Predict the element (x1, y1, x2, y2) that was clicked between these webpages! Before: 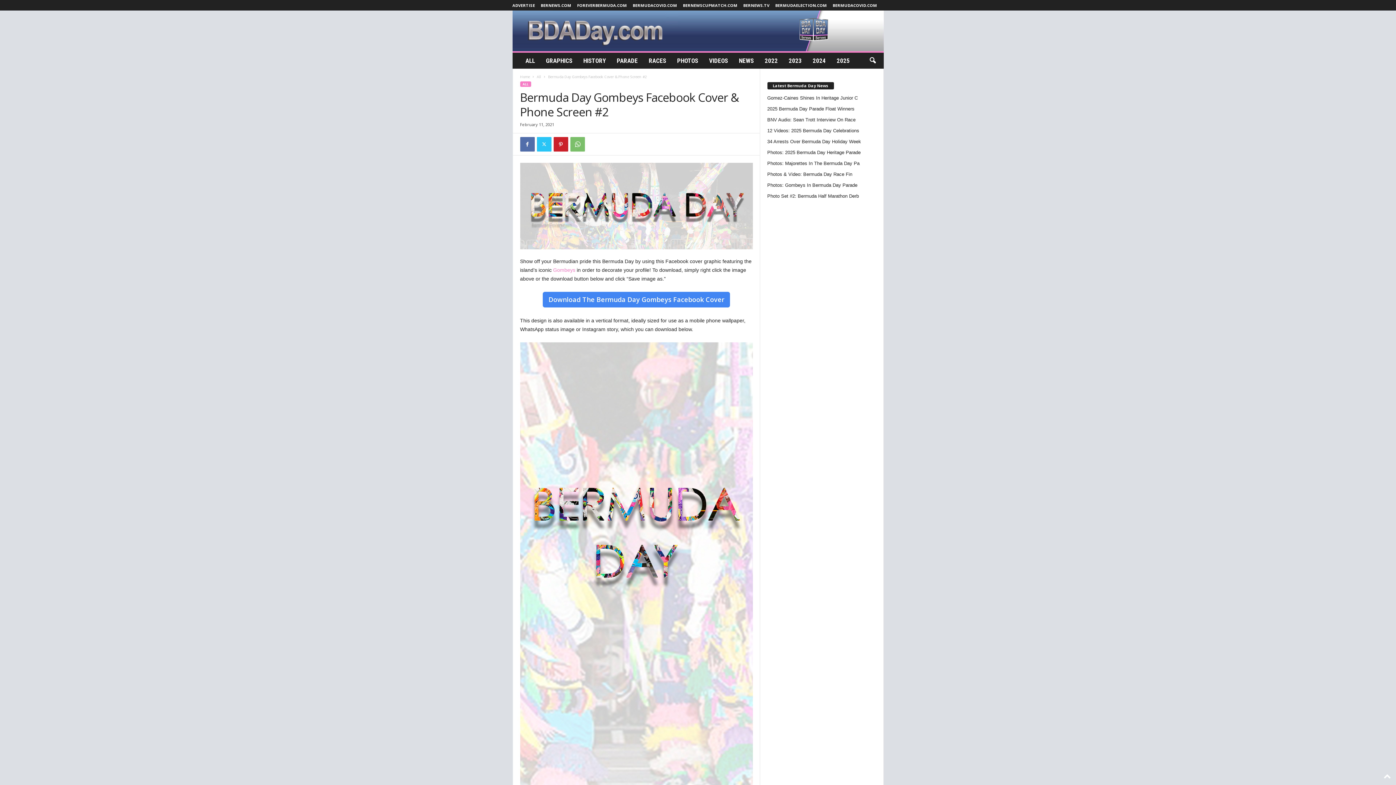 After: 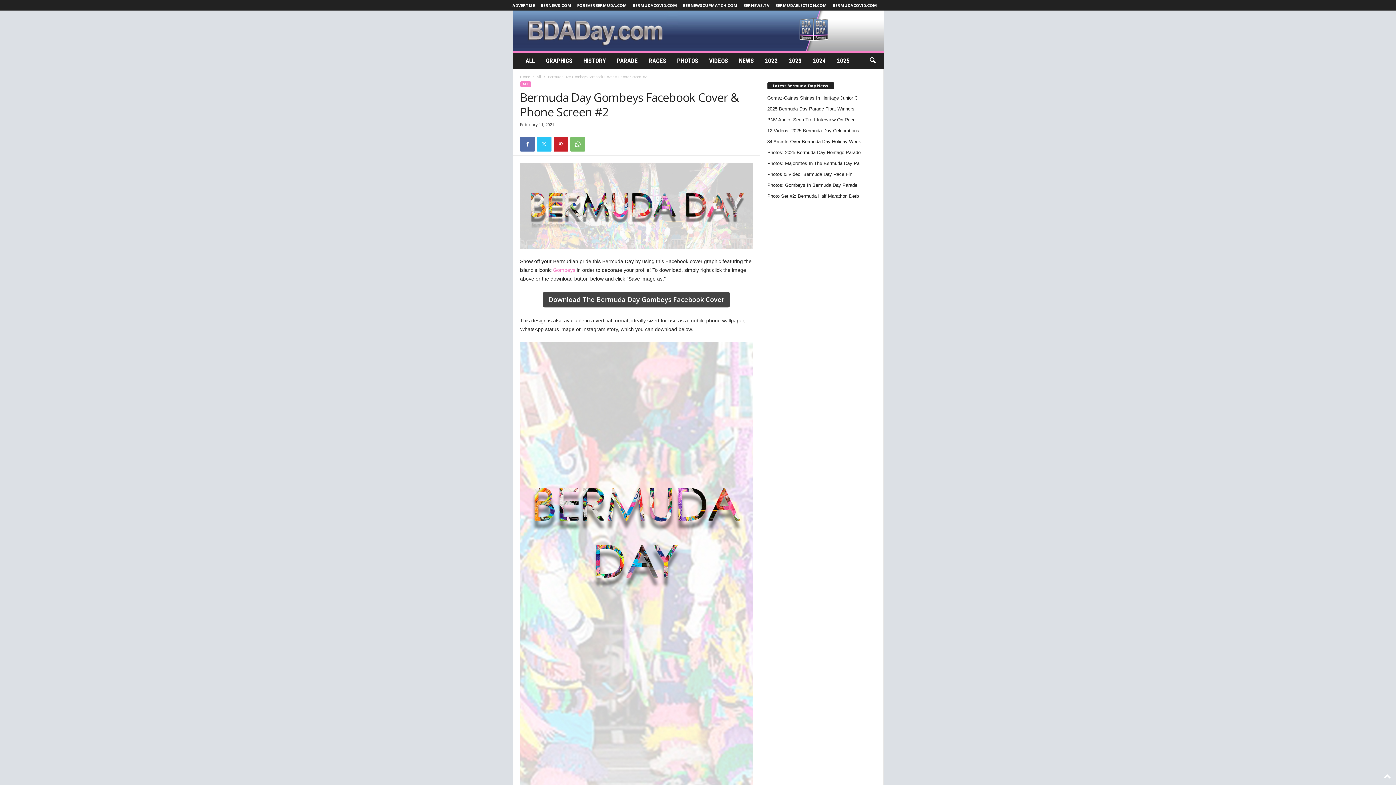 Action: bbox: (542, 297, 730, 303) label: Download The Bermuda Day Gombeys Facebook Cover